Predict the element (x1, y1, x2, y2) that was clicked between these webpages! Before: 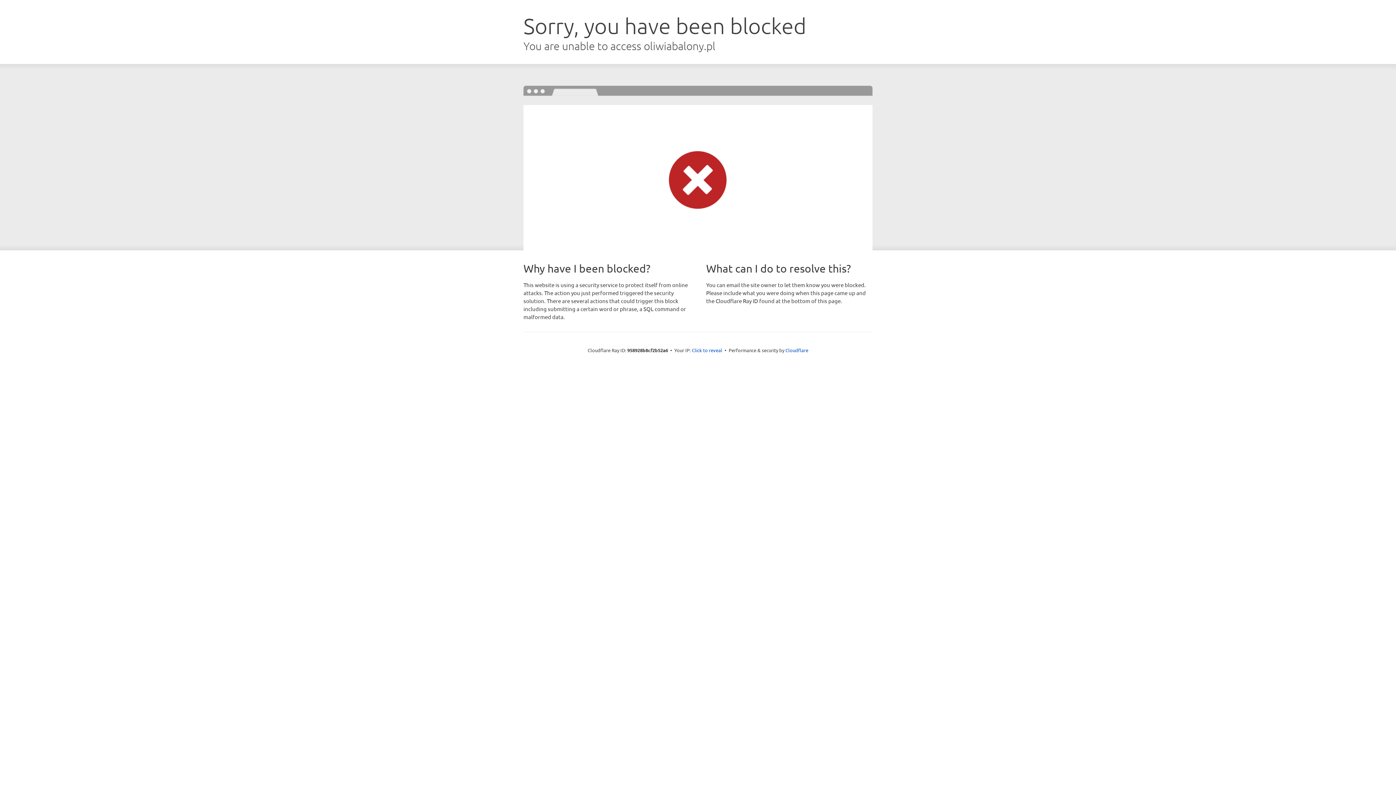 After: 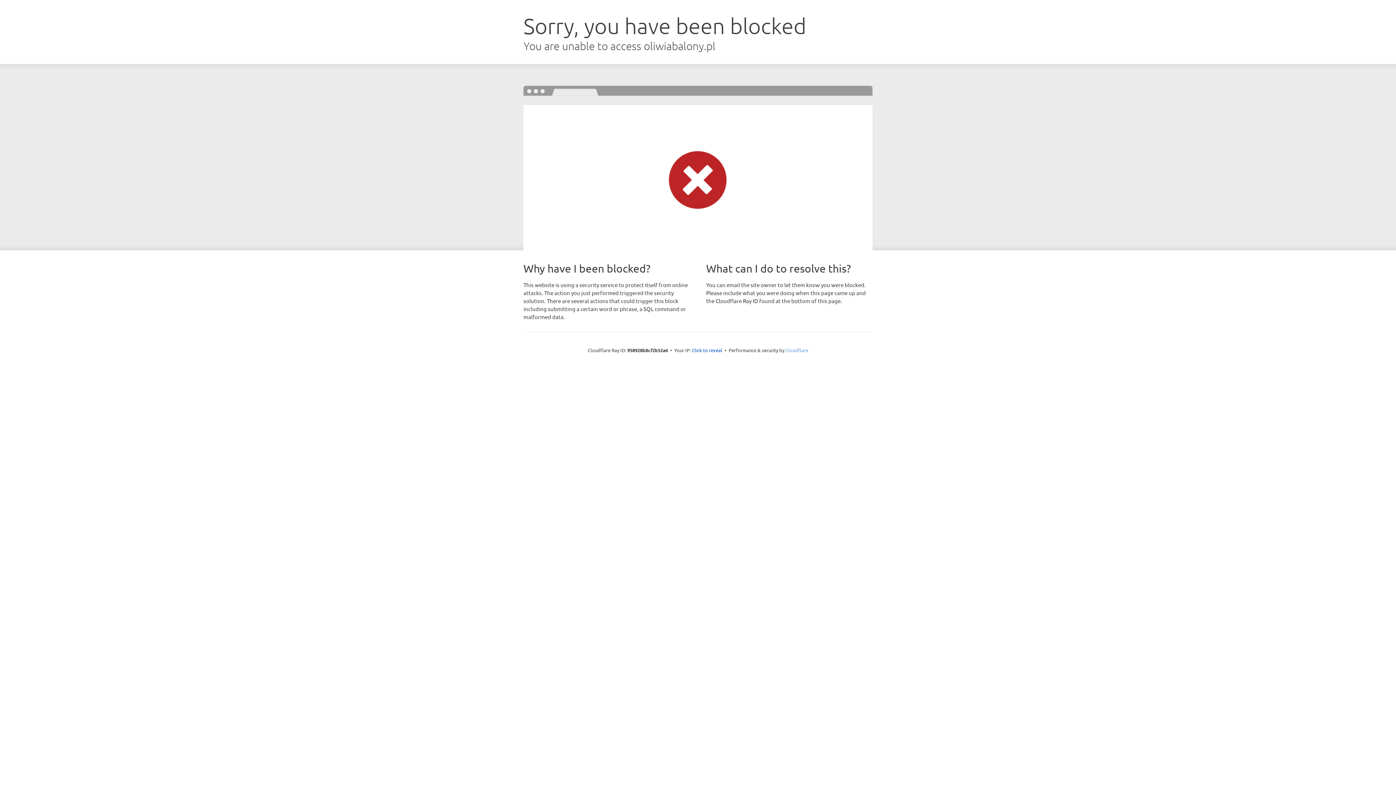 Action: label: Cloudflare bbox: (785, 347, 808, 353)